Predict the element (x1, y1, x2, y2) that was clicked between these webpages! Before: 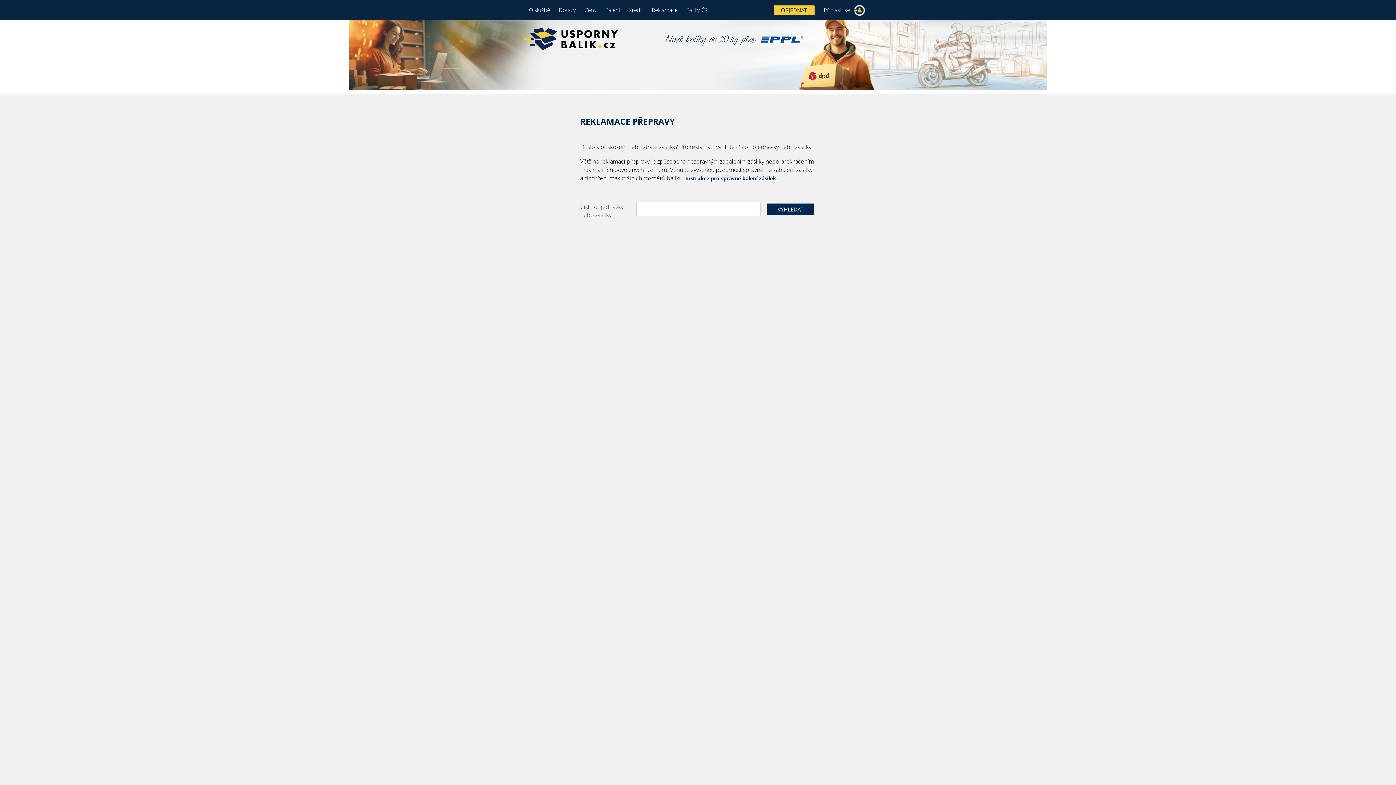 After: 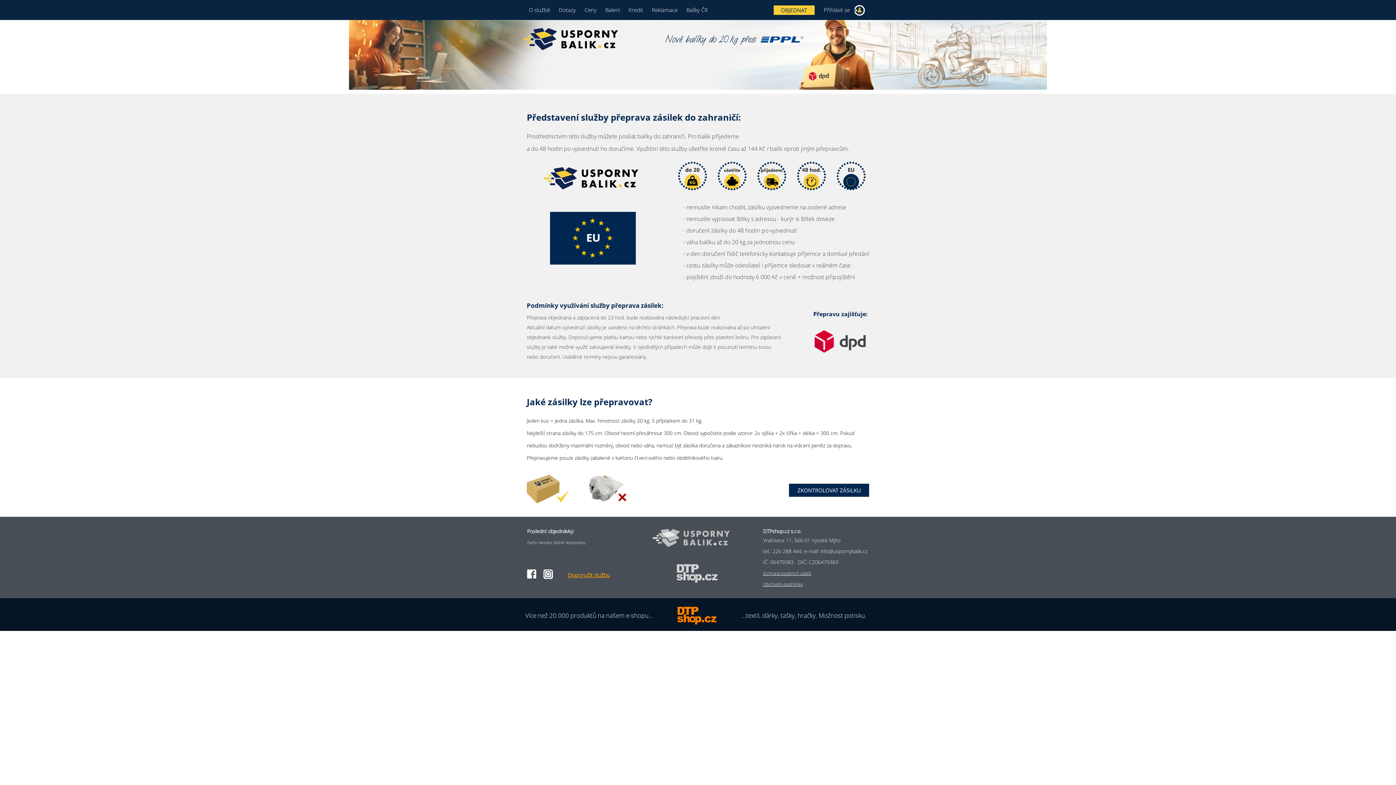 Action: label: O službě bbox: (529, 6, 550, 13)